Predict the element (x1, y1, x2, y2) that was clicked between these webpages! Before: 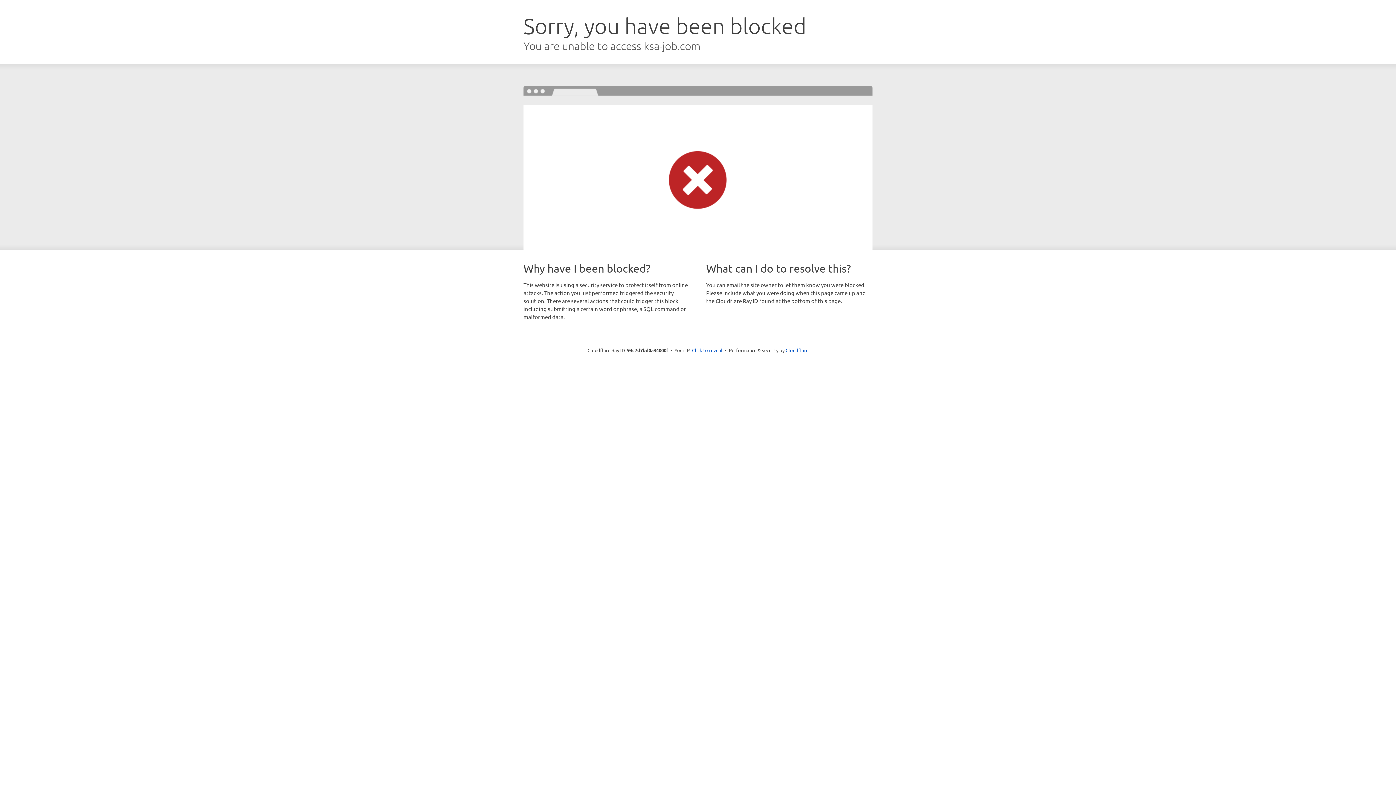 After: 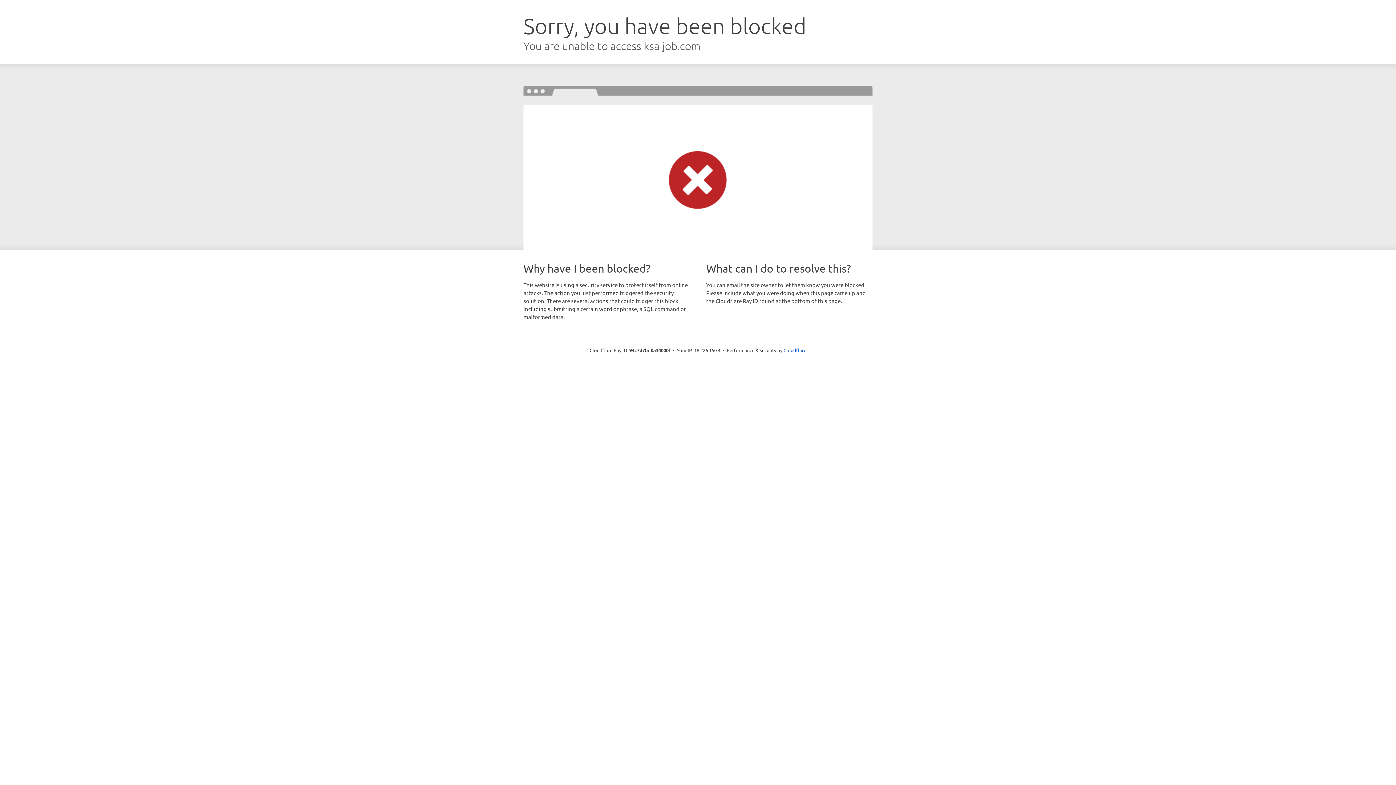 Action: bbox: (692, 346, 722, 353) label: Click to reveal